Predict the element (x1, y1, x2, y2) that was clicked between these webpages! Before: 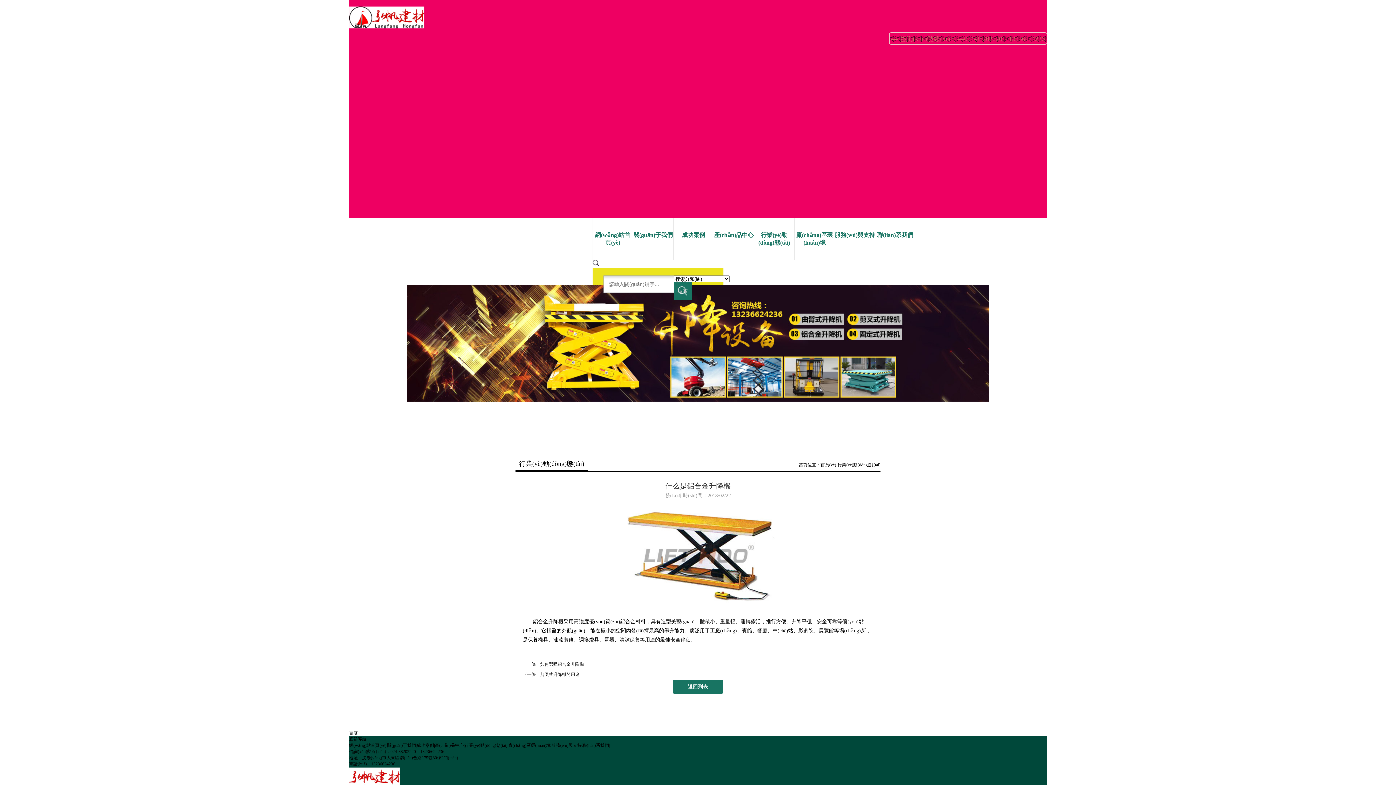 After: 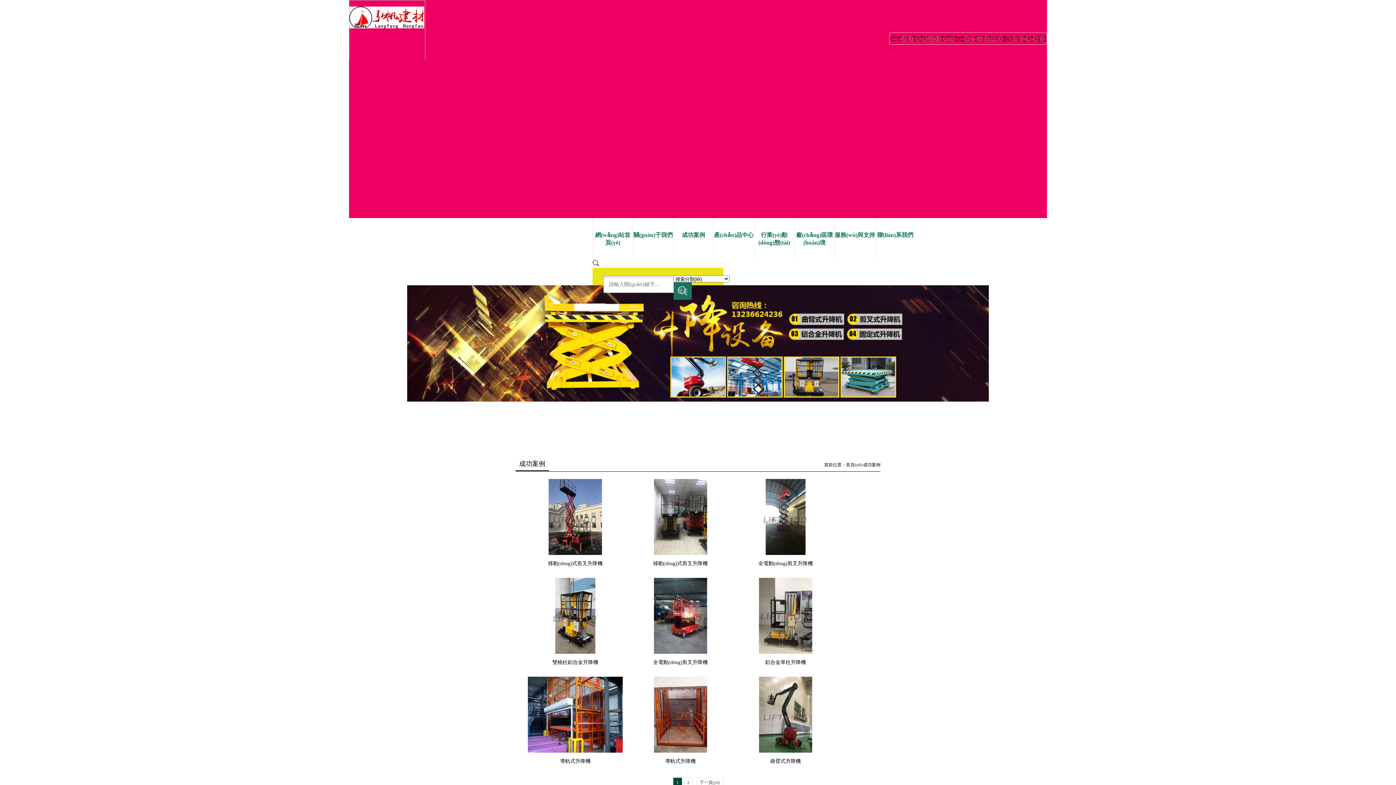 Action: label: 成功案例 bbox: (673, 222, 713, 255)